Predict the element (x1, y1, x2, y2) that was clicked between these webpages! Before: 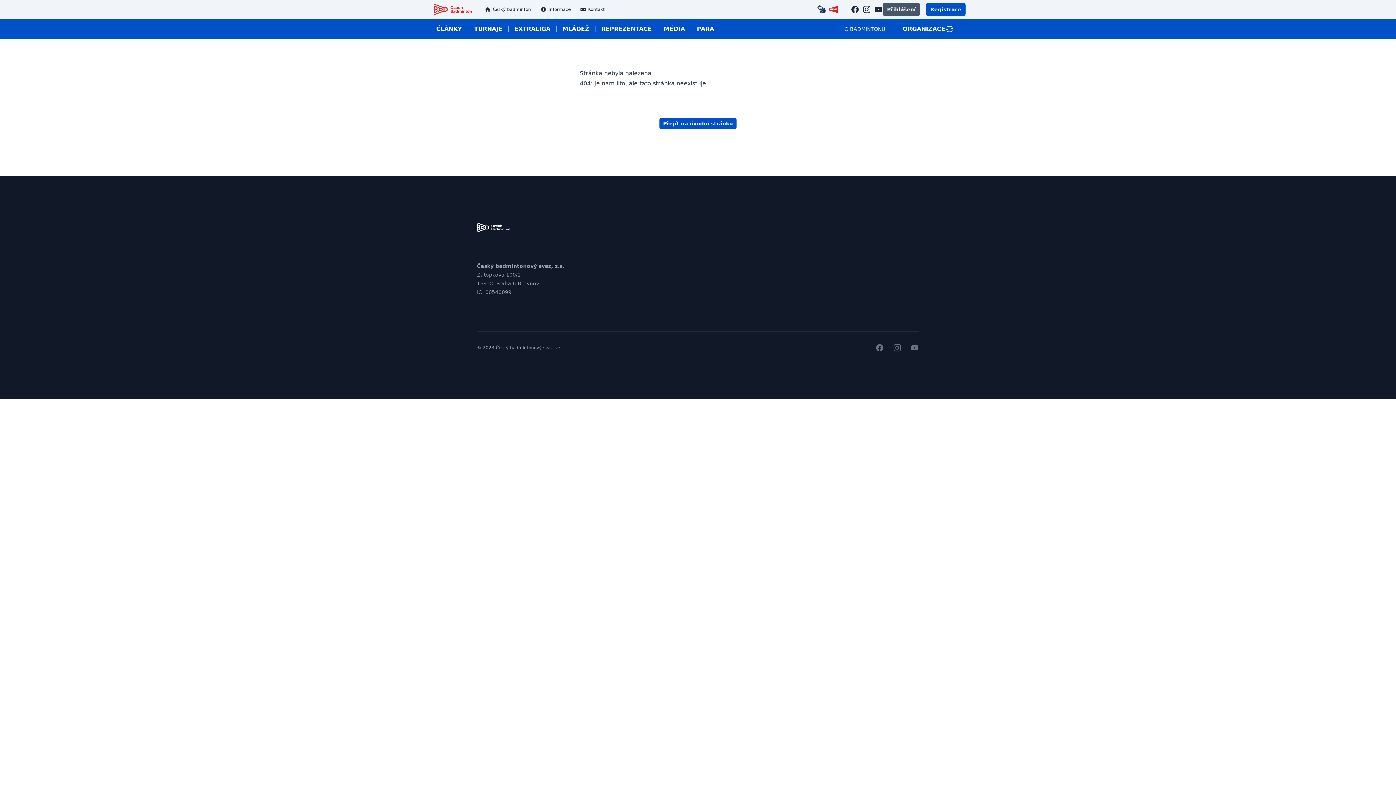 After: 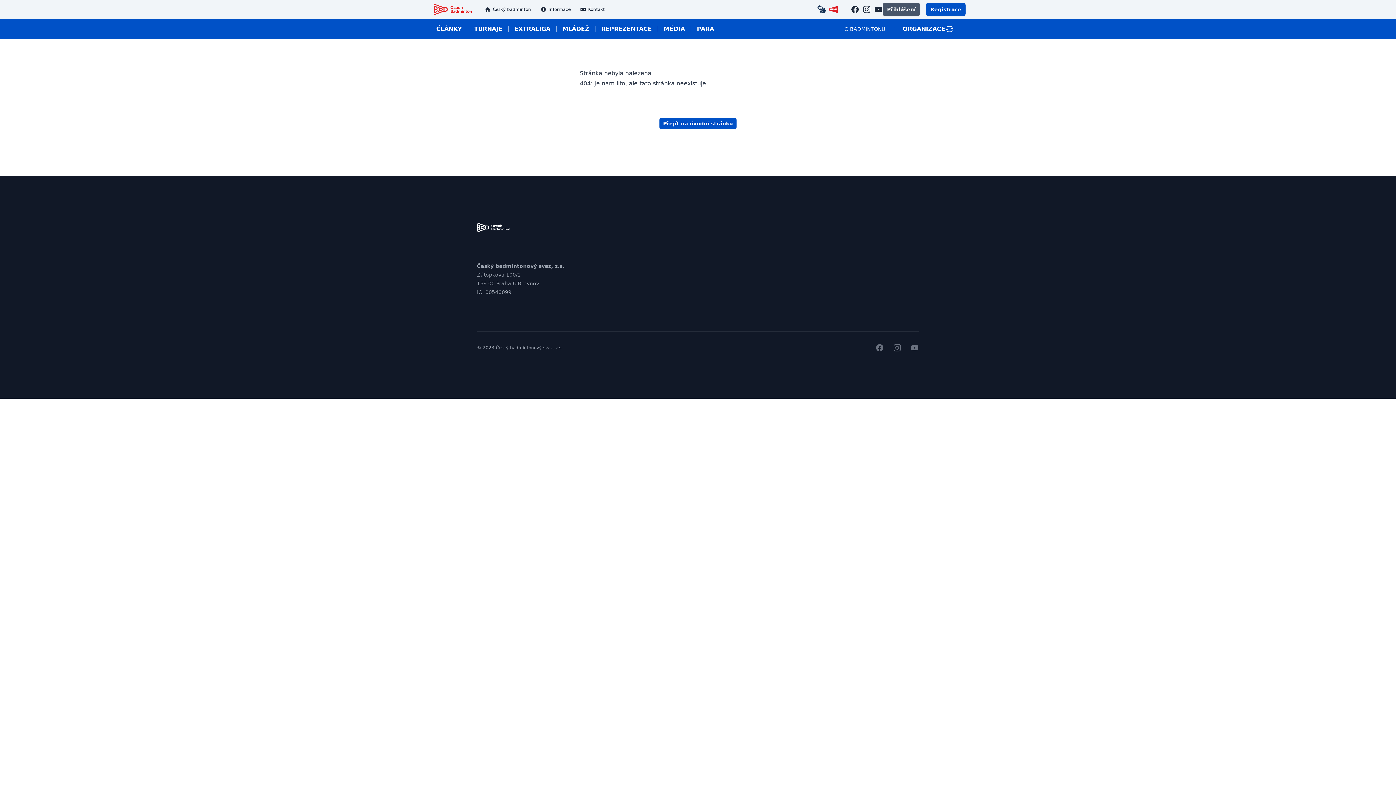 Action: label: bwf bbox: (829, 5, 837, 13)